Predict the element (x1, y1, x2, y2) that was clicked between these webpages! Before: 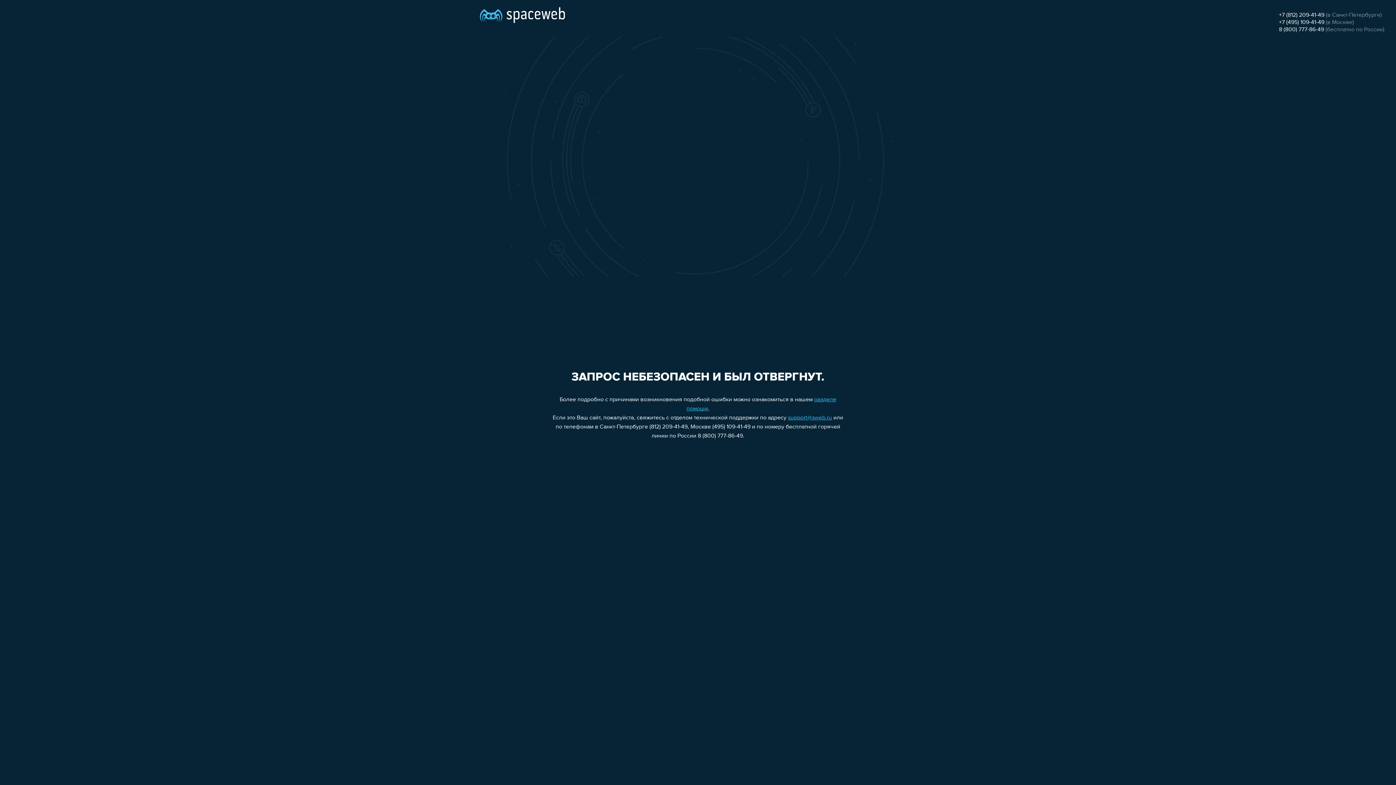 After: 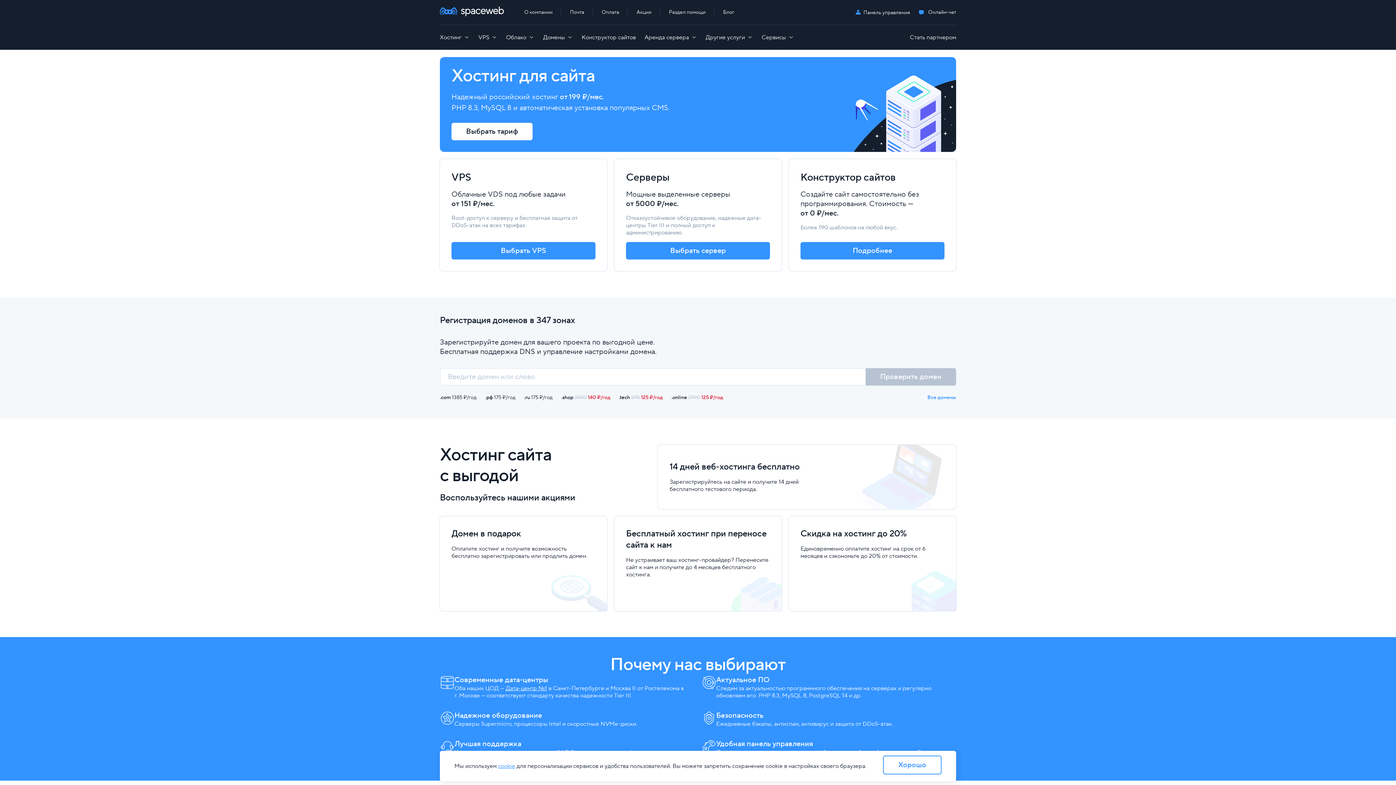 Action: bbox: (480, 0, 565, 25)